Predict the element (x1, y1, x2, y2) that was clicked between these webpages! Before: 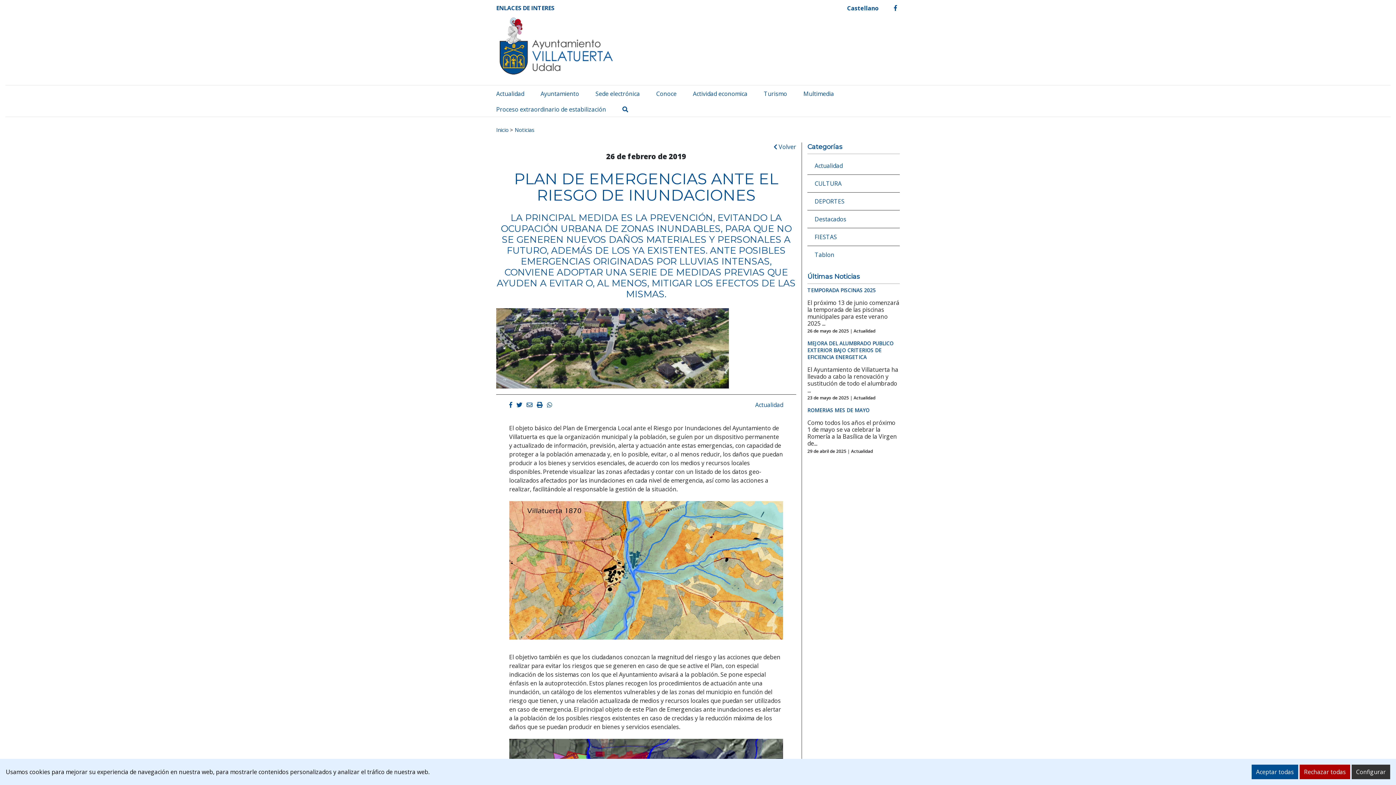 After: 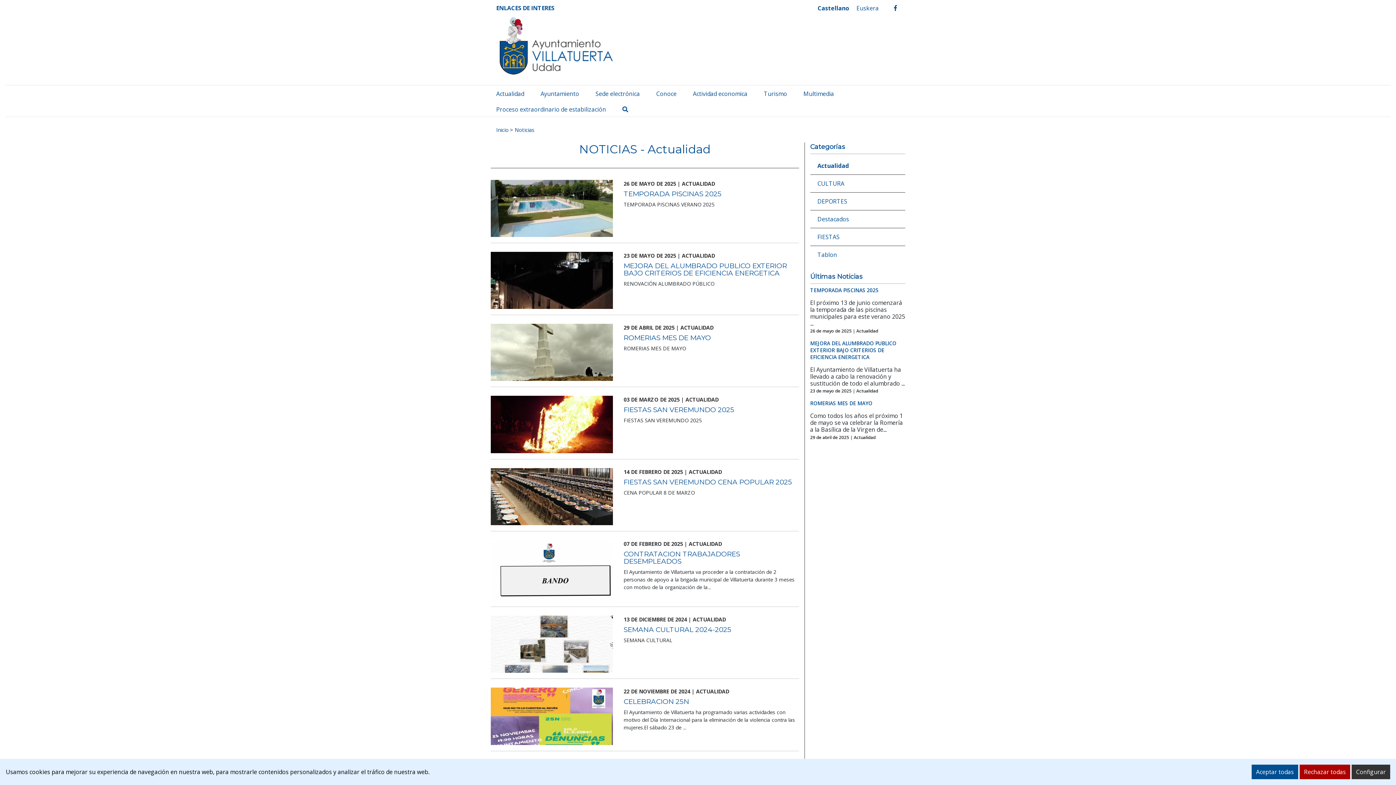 Action: bbox: (814, 161, 842, 169) label: Actualidad